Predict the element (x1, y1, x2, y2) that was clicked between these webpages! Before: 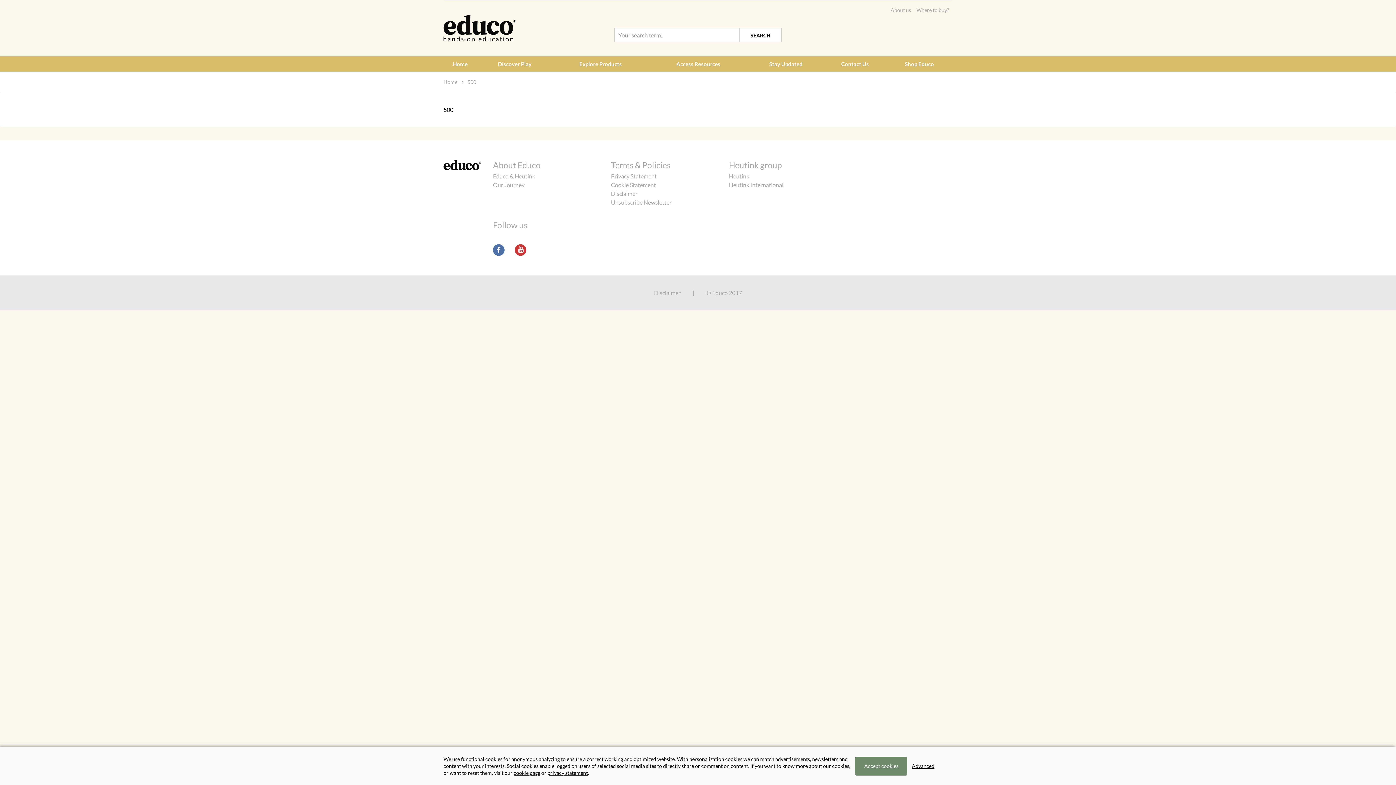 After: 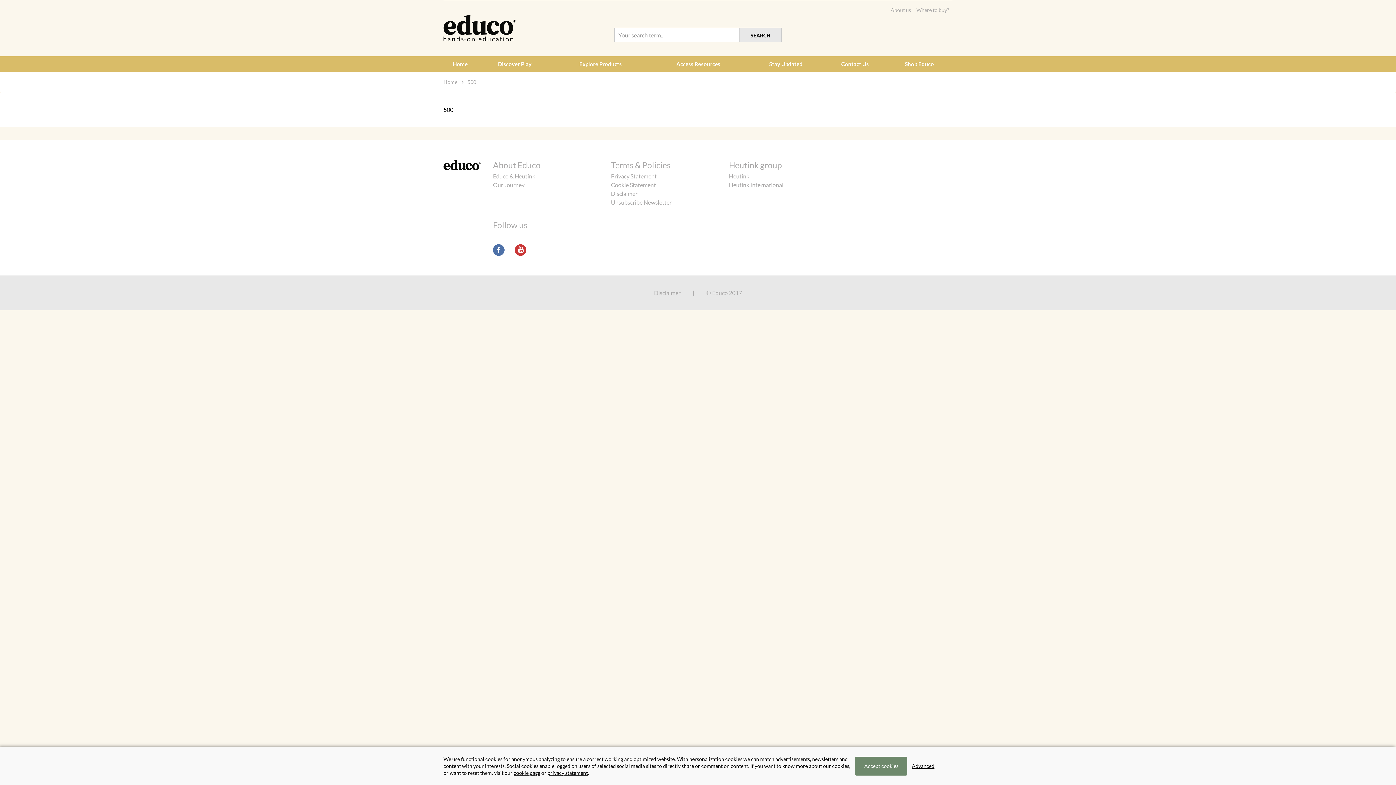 Action: bbox: (740, 27, 781, 42) label: SEARCH